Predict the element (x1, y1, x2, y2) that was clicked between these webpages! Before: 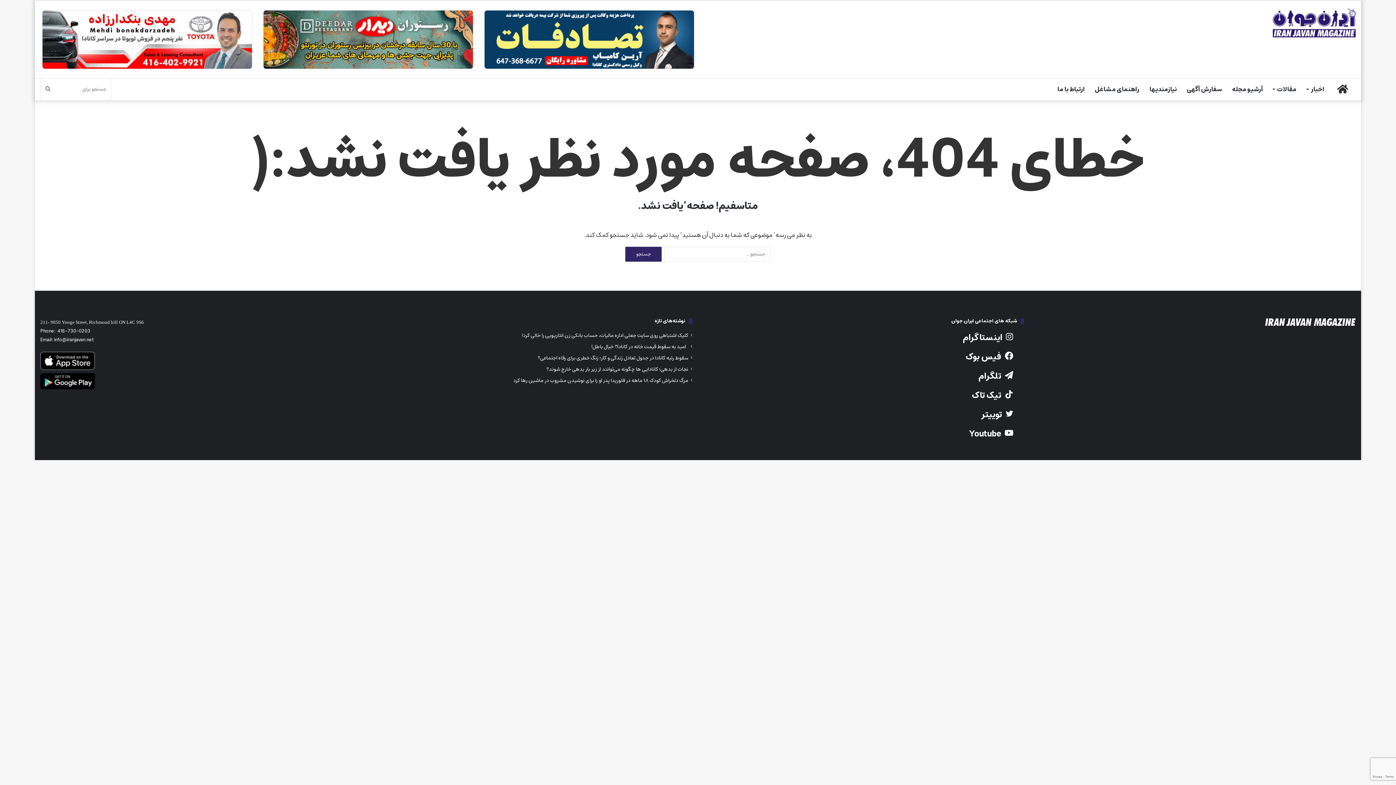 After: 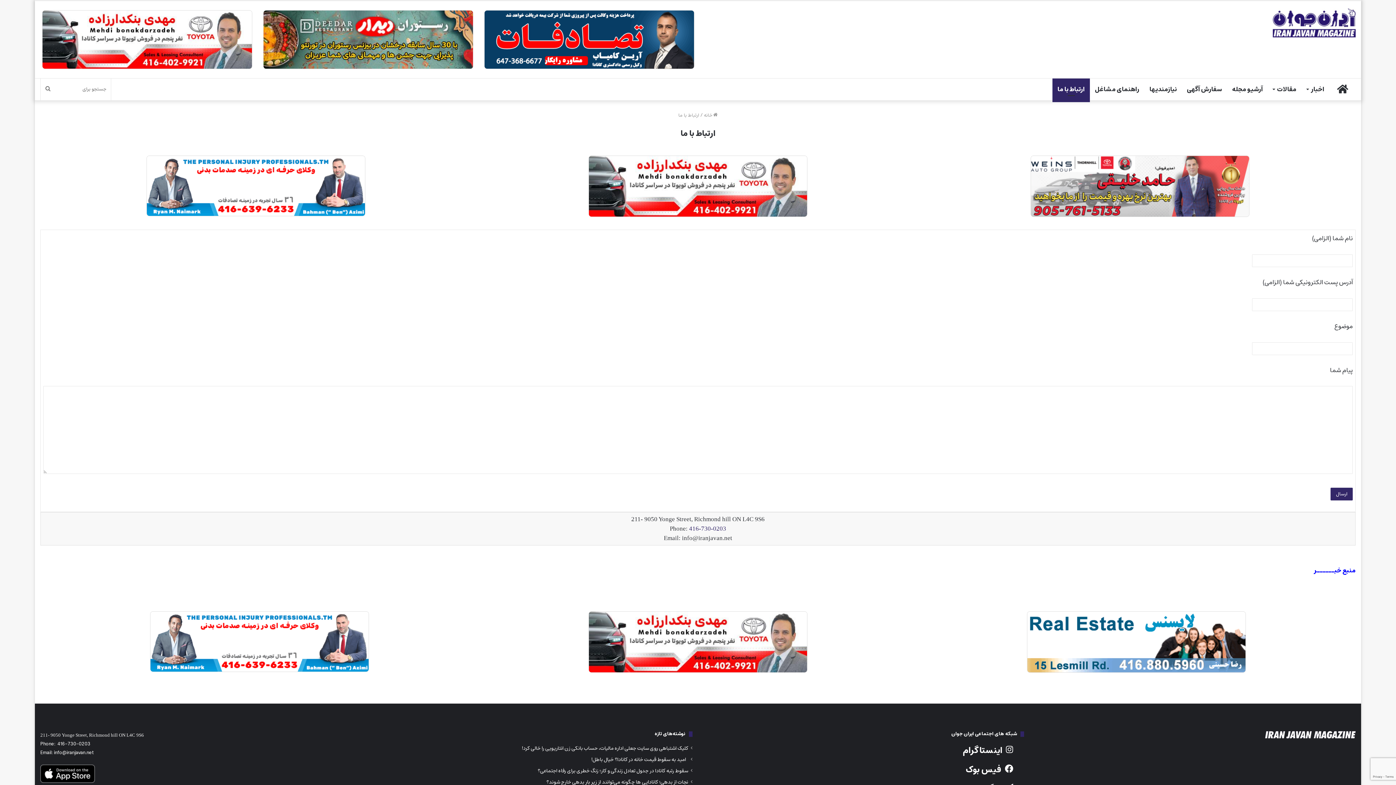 Action: bbox: (1052, 78, 1090, 100) label: ارتباط با ما